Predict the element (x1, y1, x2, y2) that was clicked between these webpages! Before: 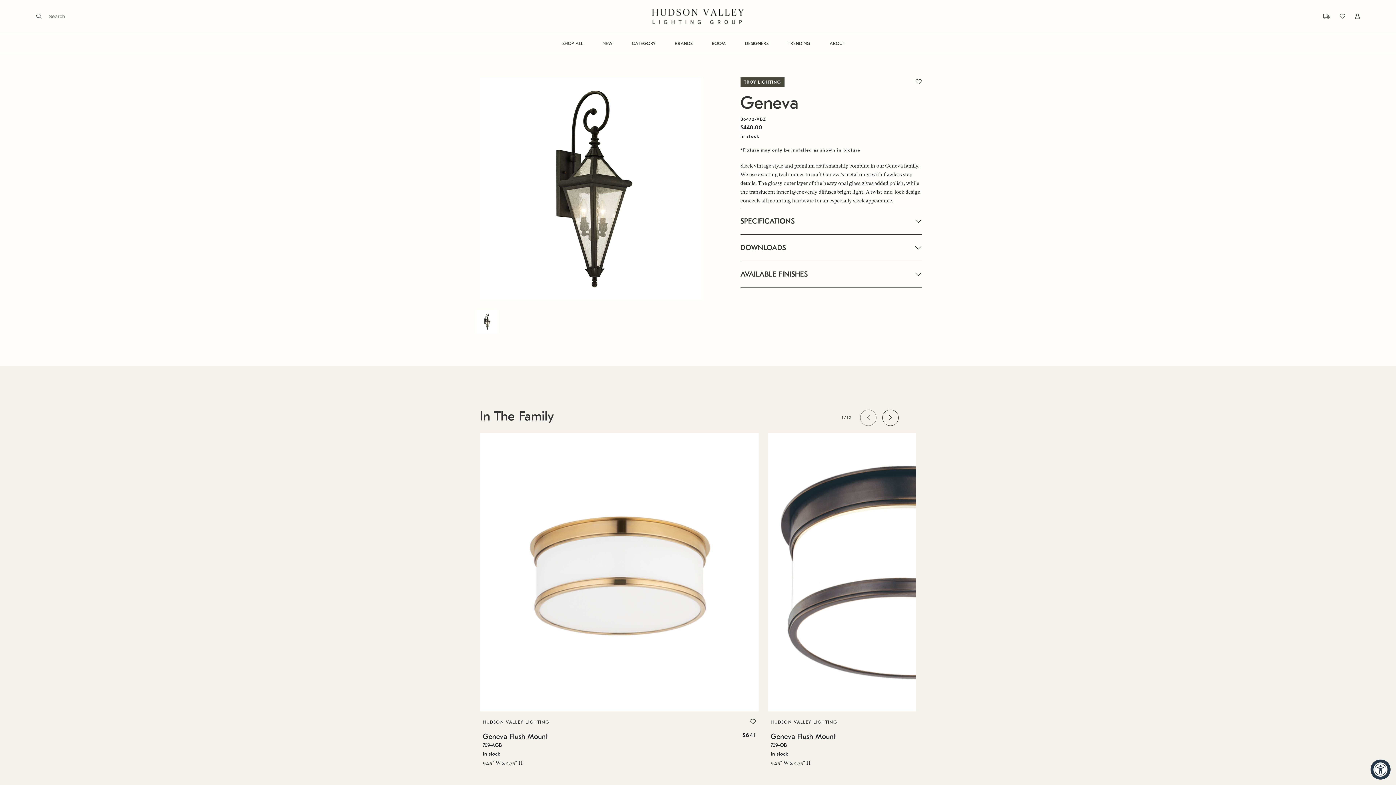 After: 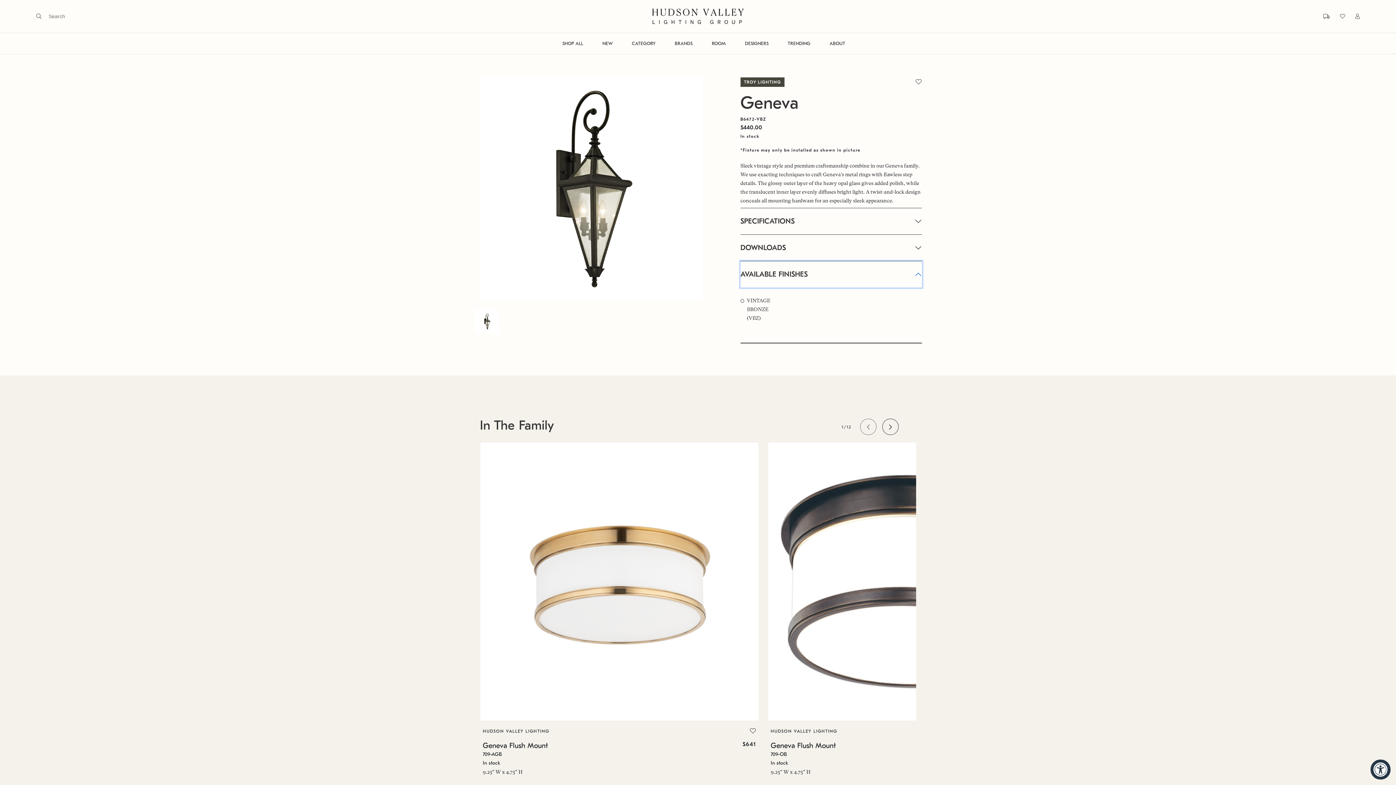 Action: bbox: (740, 261, 922, 287) label: AVAILABLE FINISHES